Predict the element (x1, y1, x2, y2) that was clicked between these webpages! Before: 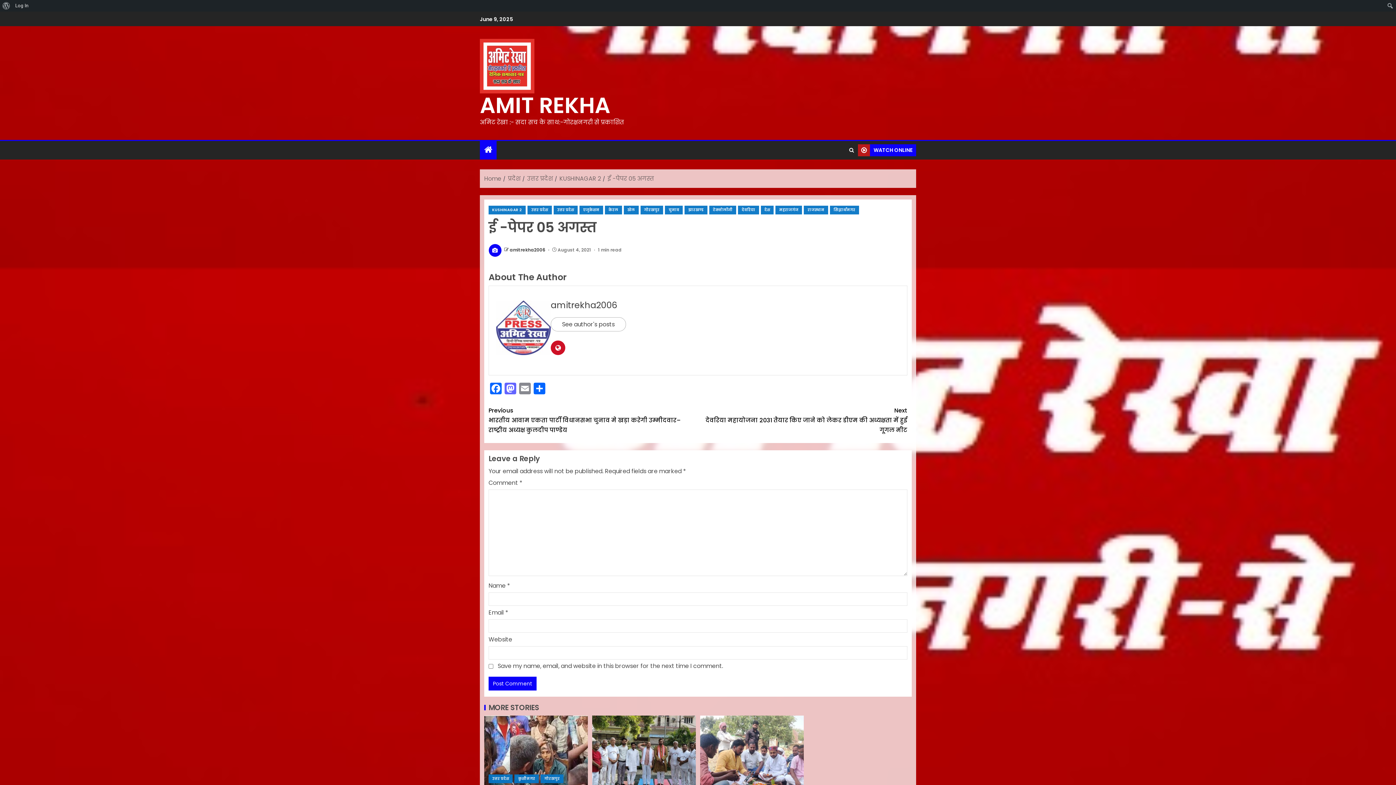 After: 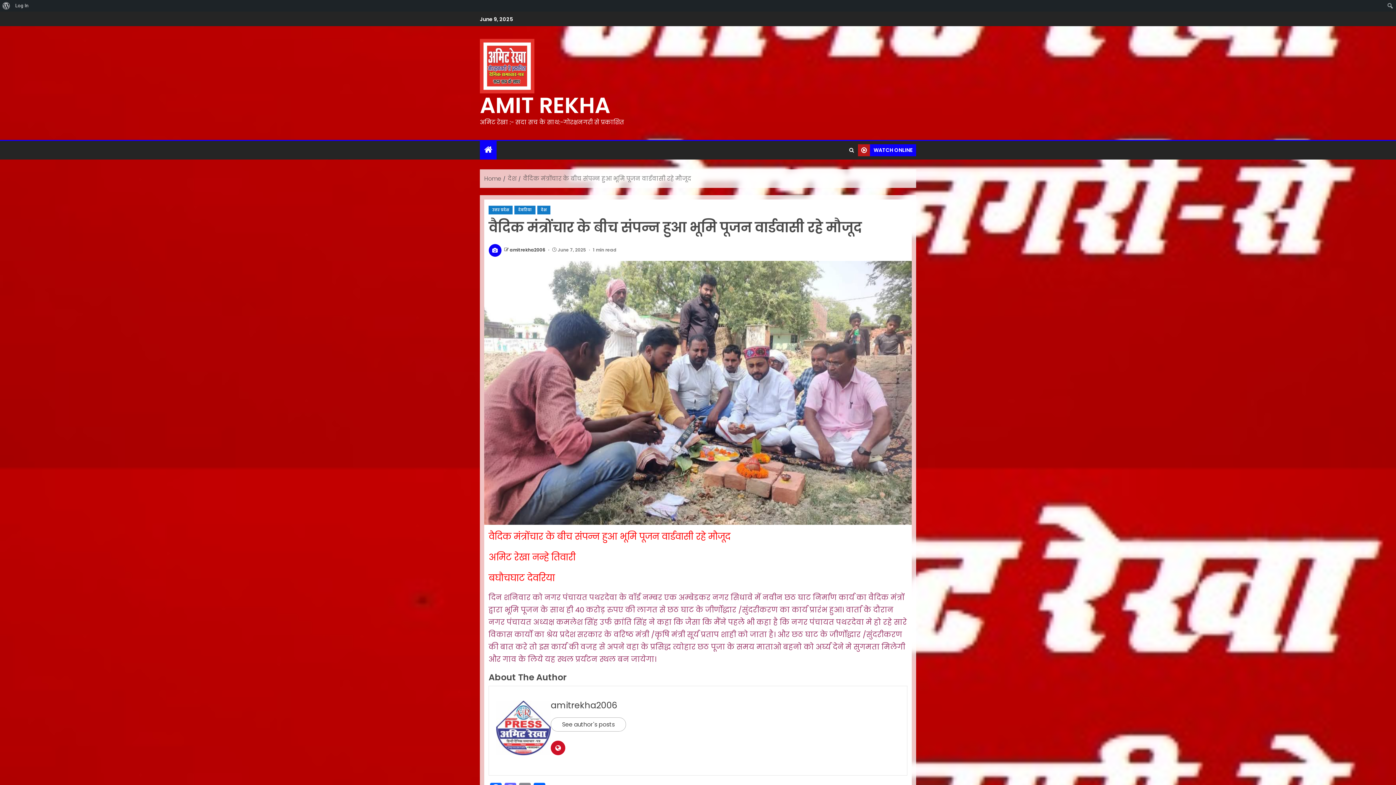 Action: label: वैदिक मंत्रोंचार के बीच संपन्न हुआ भूमि पूजन वार्डवासी रहे मौजूद bbox: (700, 716, 804, 810)